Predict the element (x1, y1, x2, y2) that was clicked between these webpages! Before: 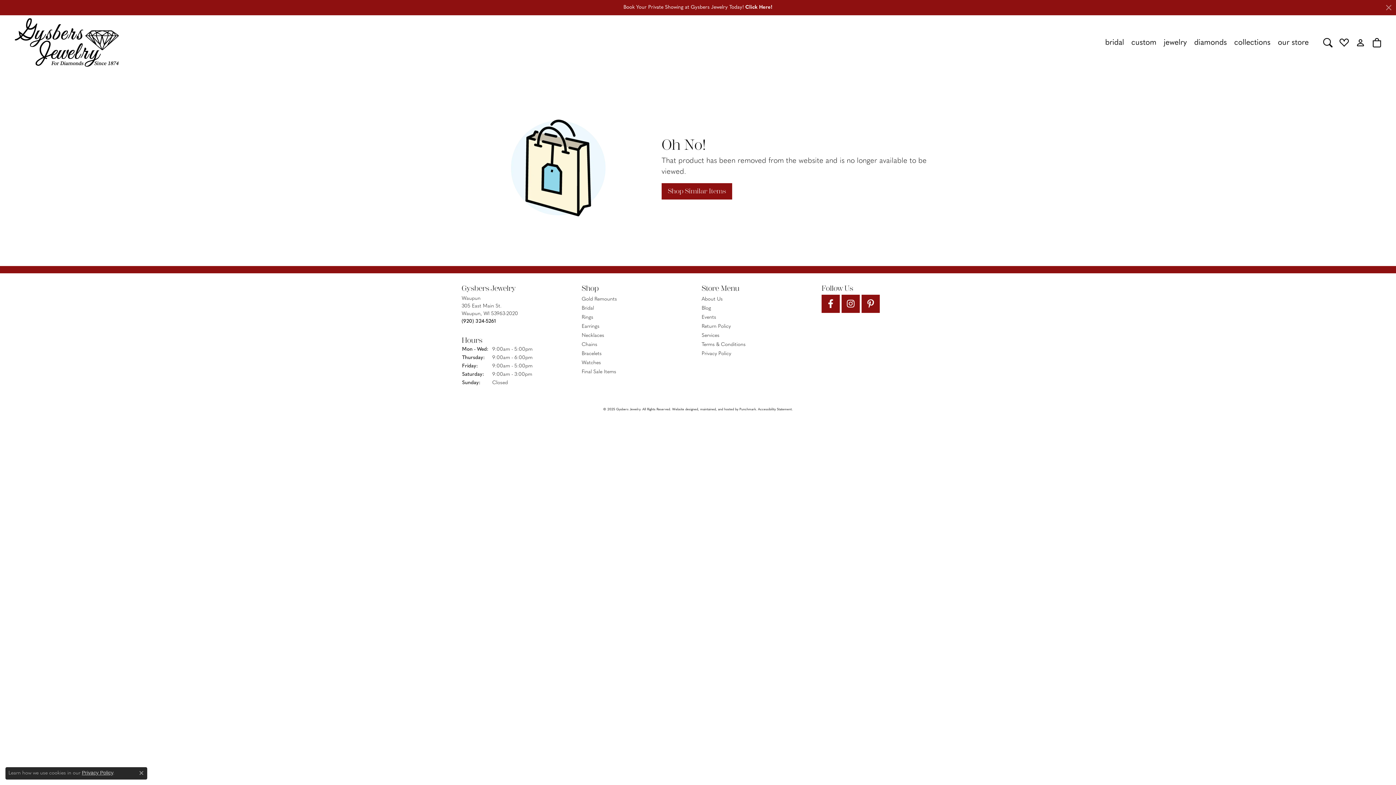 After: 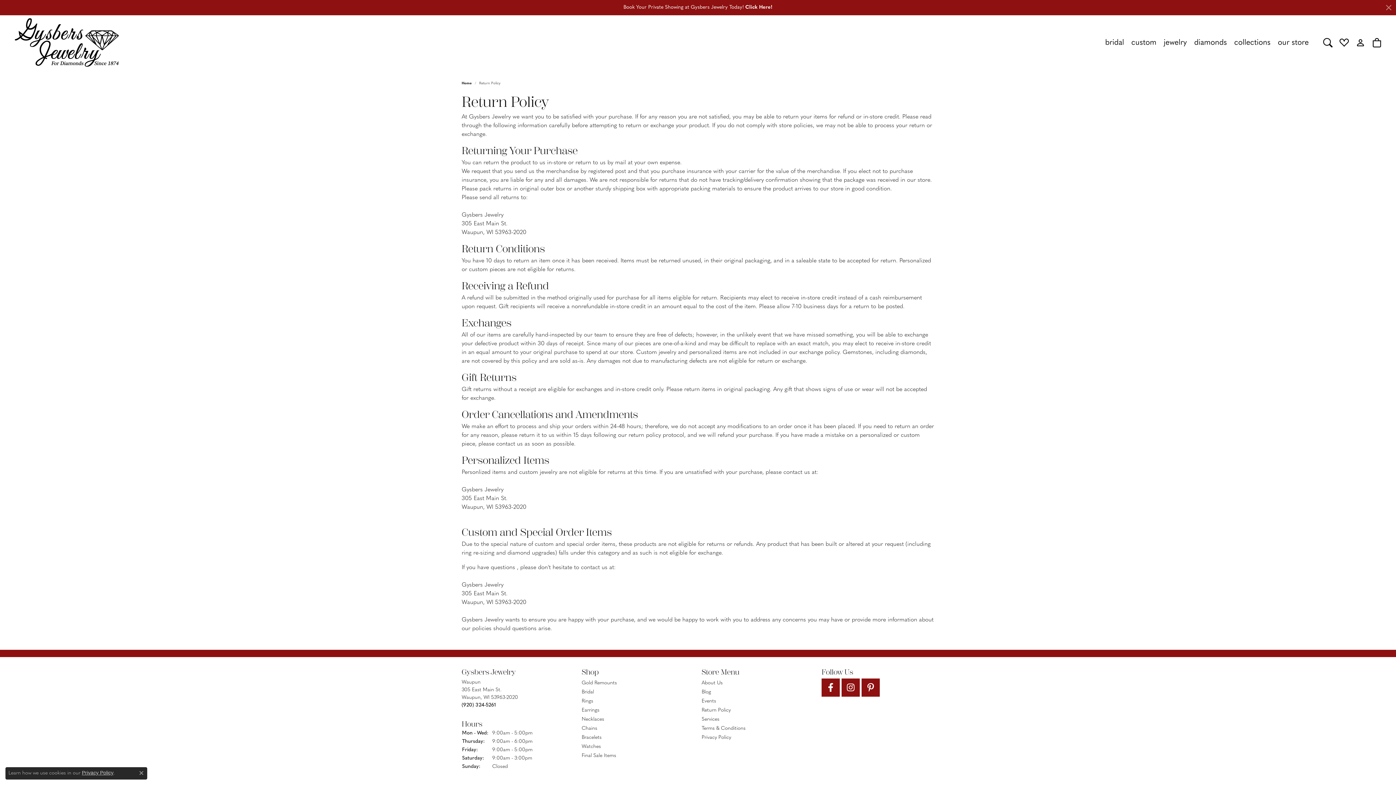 Action: bbox: (701, 324, 730, 329) label: Return Policy